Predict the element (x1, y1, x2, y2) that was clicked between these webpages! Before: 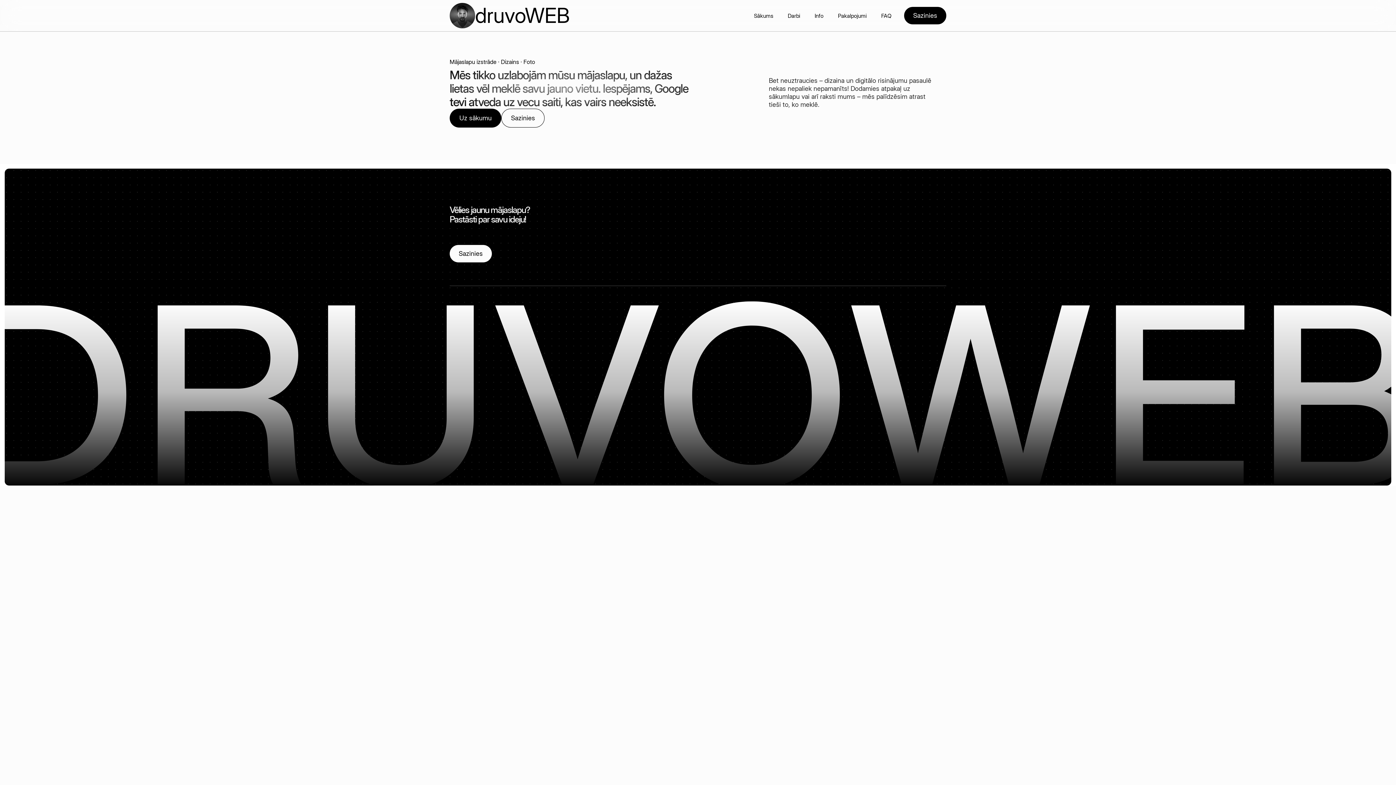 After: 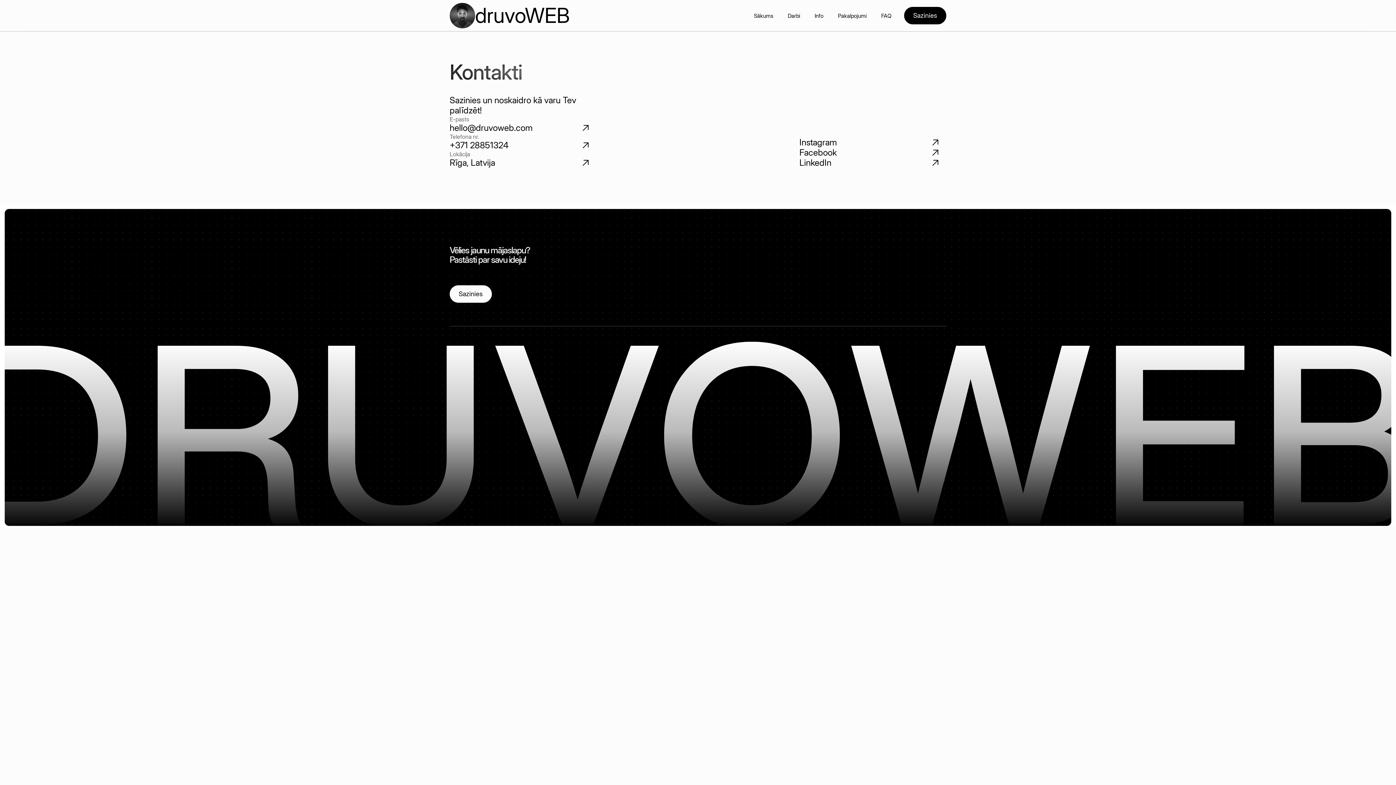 Action: bbox: (449, 245, 492, 262) label: Sazinies